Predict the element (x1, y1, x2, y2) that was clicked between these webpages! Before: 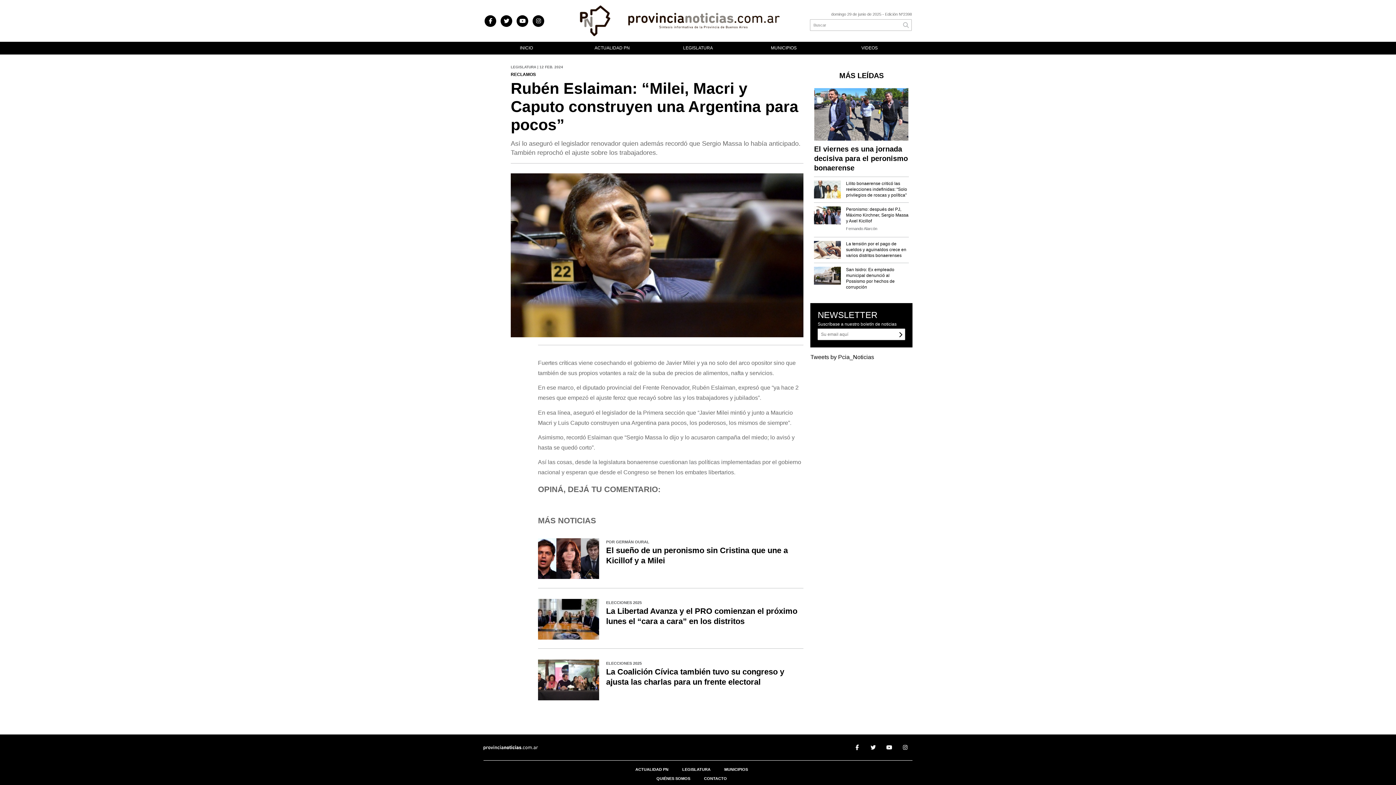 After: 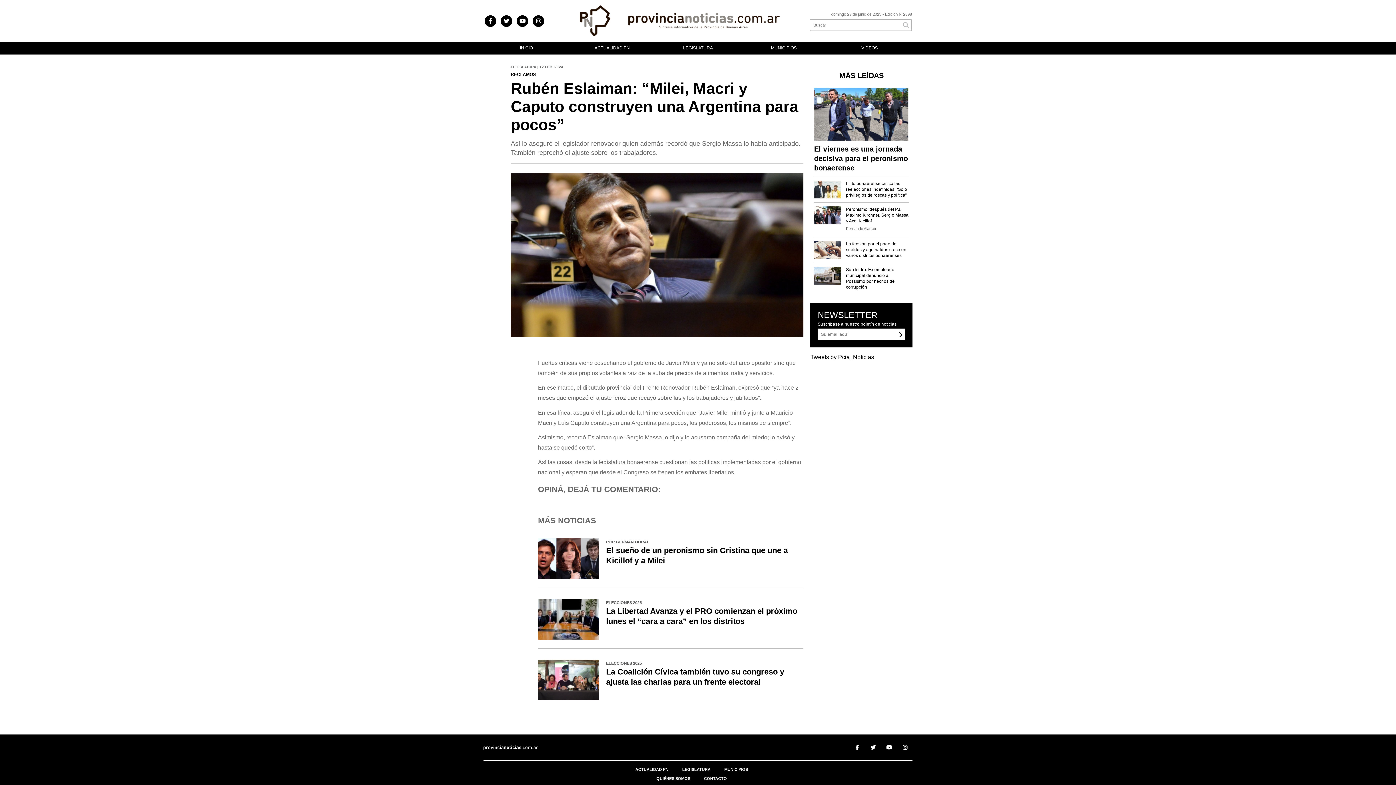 Action: bbox: (882, 742, 896, 753)